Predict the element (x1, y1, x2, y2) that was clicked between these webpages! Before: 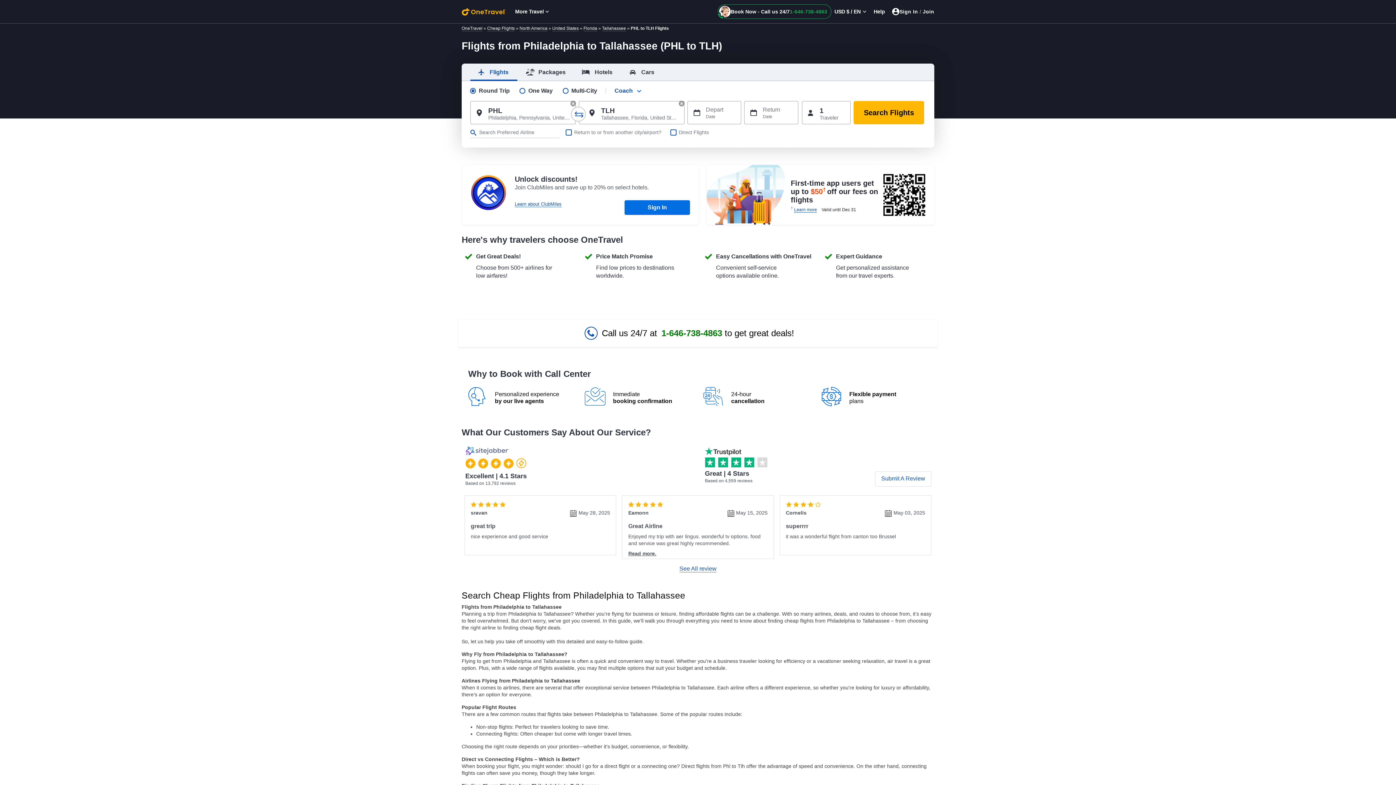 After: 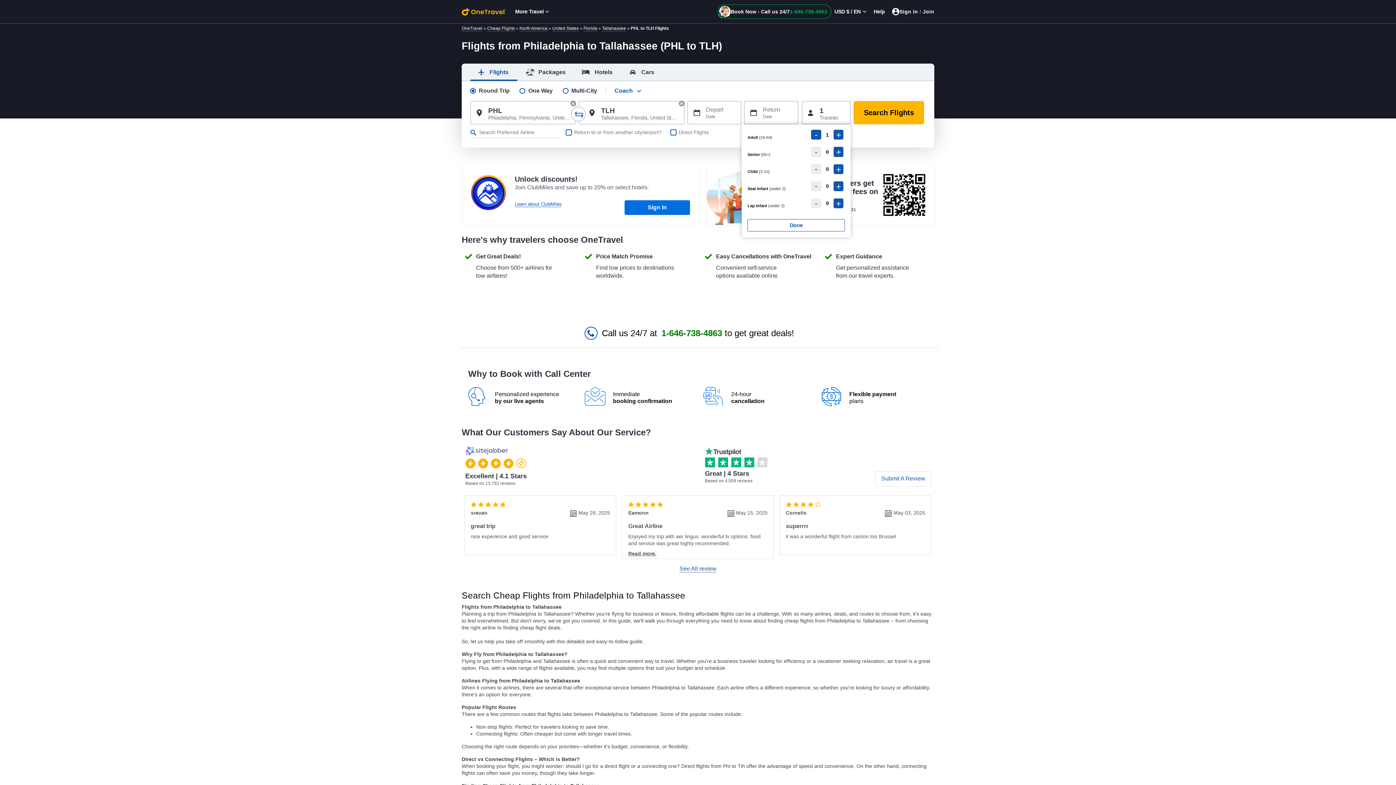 Action: label: 1
Traveler bbox: (802, 101, 851, 124)